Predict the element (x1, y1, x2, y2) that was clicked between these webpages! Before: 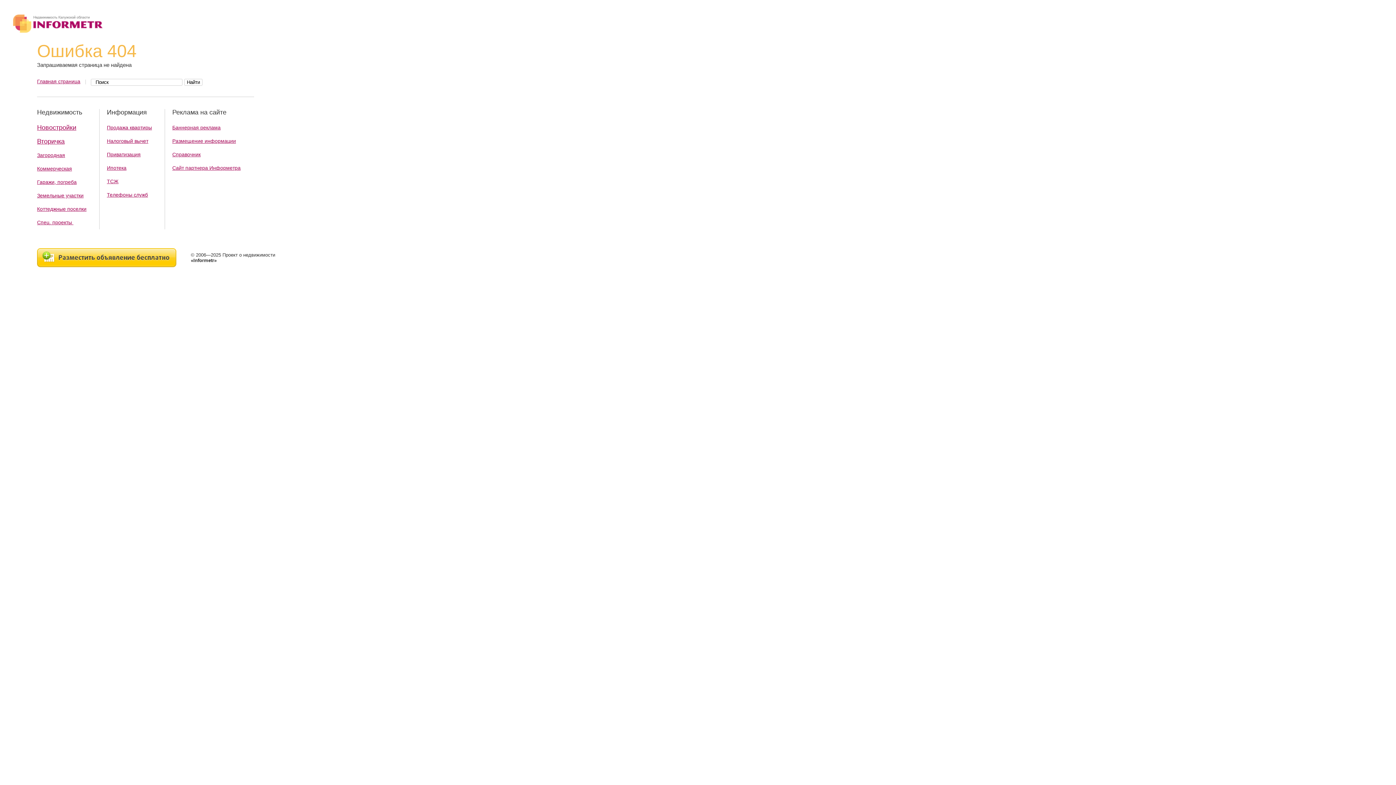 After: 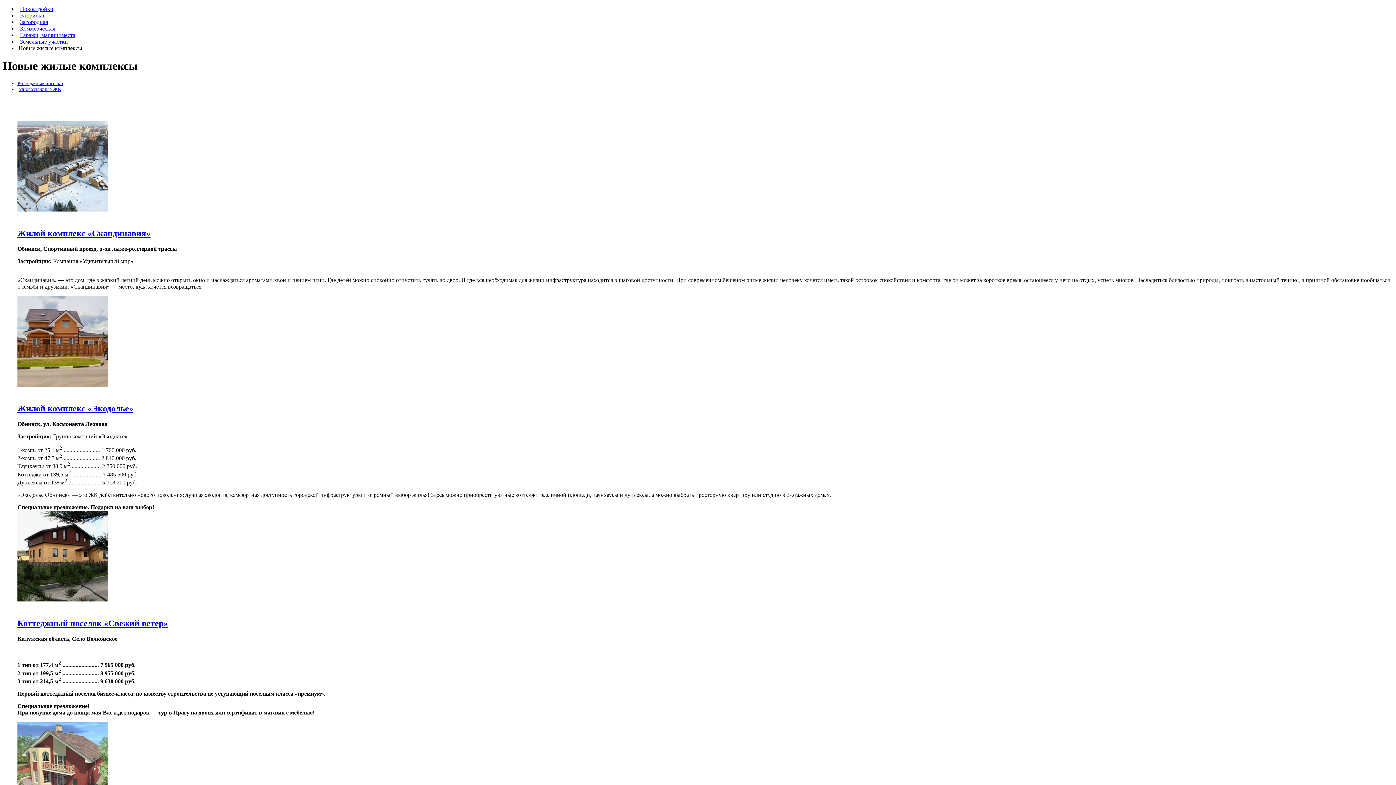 Action: bbox: (37, 219, 73, 225) label: Спец. проекты 